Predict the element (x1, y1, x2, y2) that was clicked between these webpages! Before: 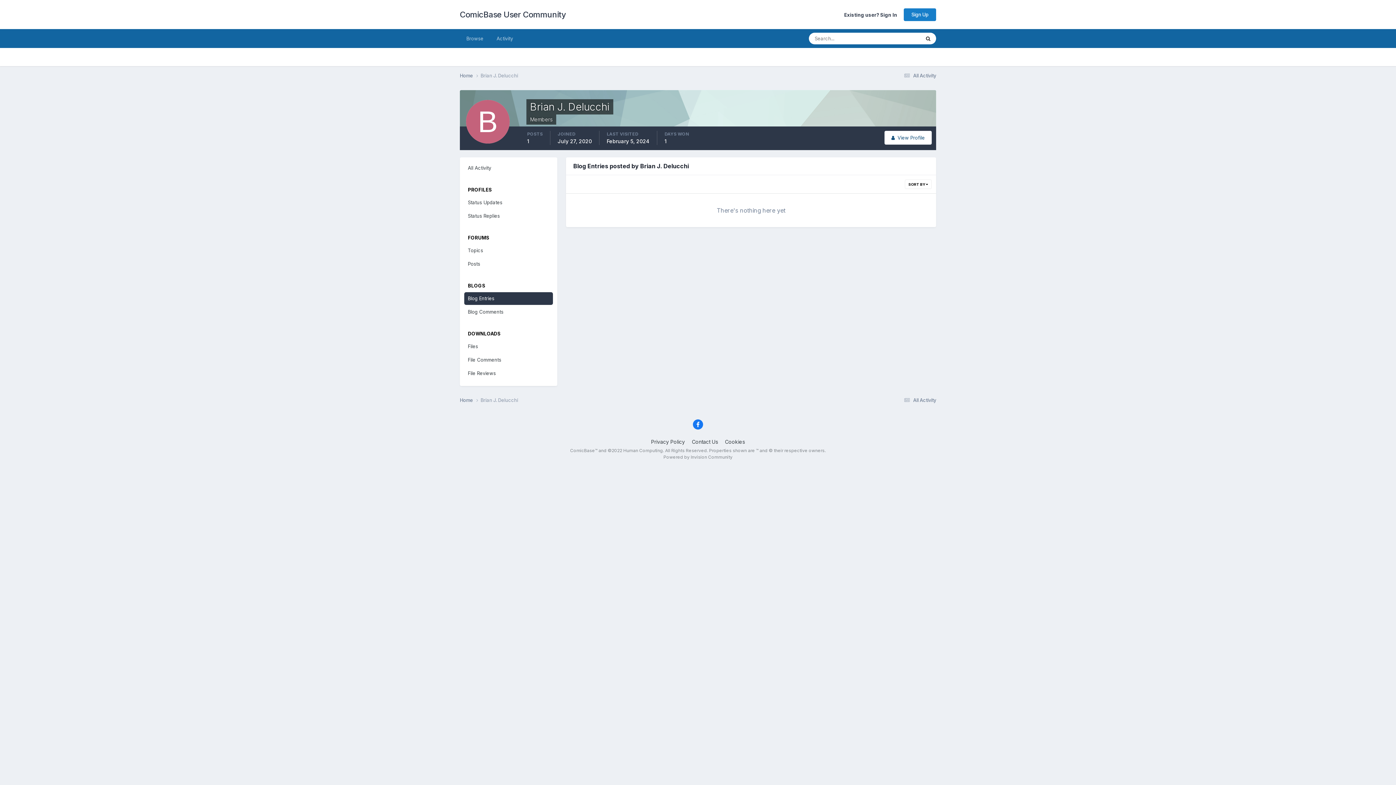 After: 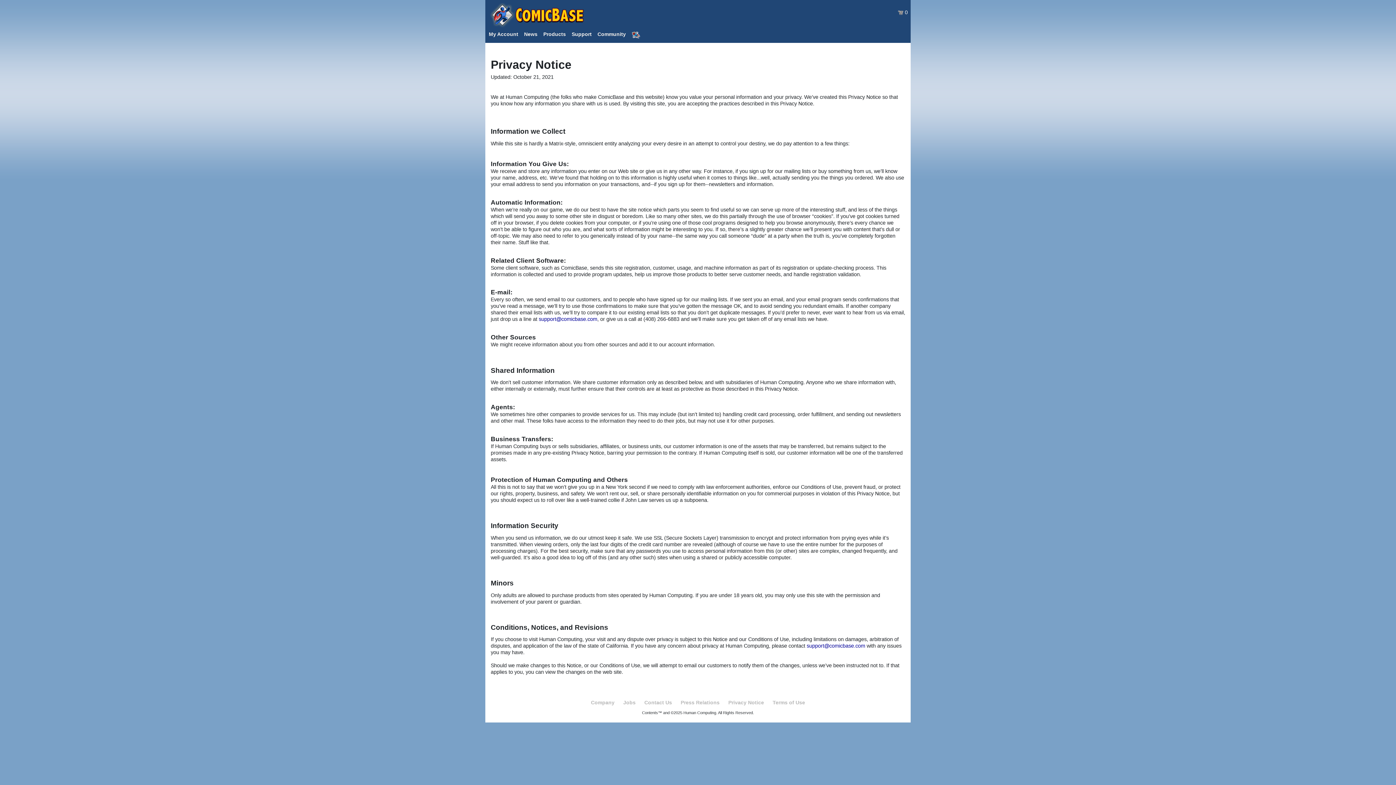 Action: label: Privacy Policy bbox: (651, 438, 685, 445)